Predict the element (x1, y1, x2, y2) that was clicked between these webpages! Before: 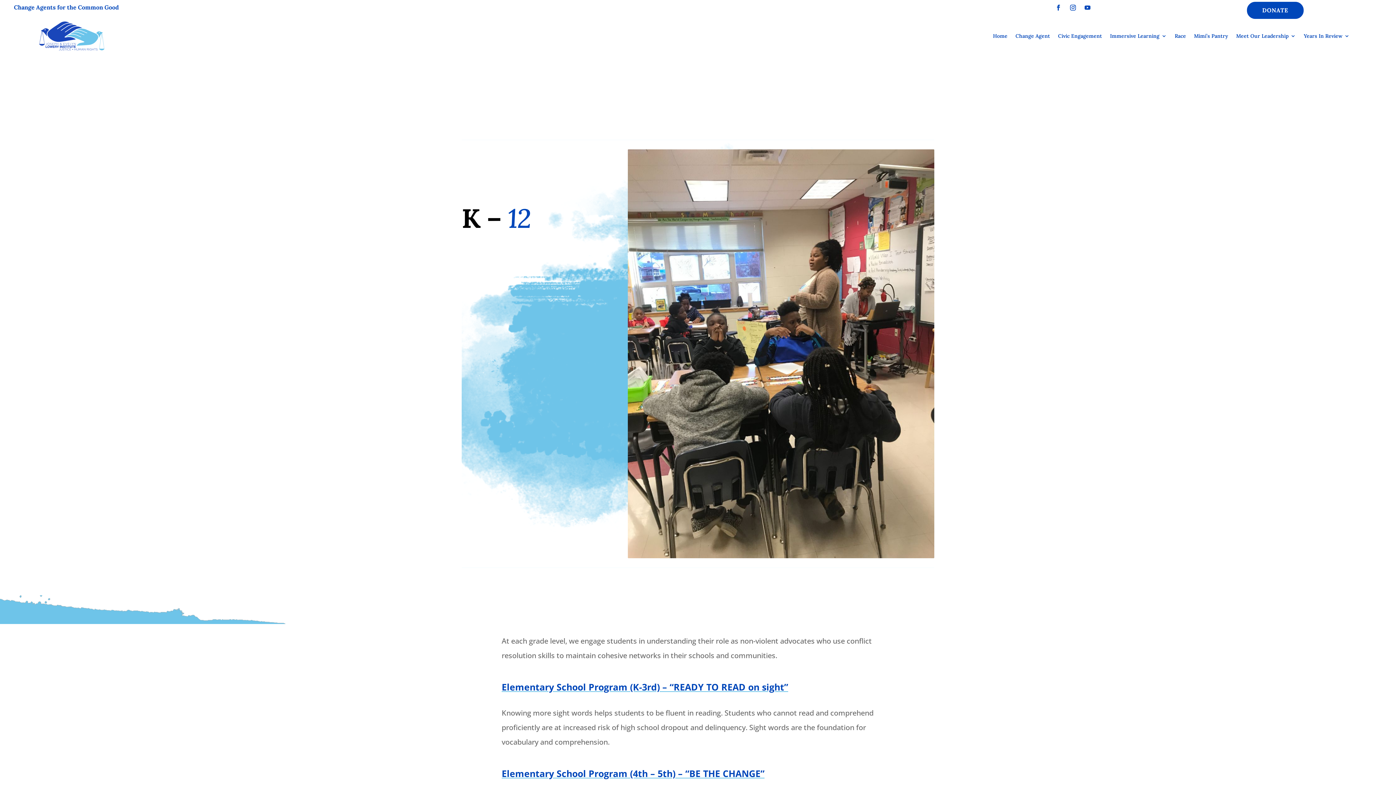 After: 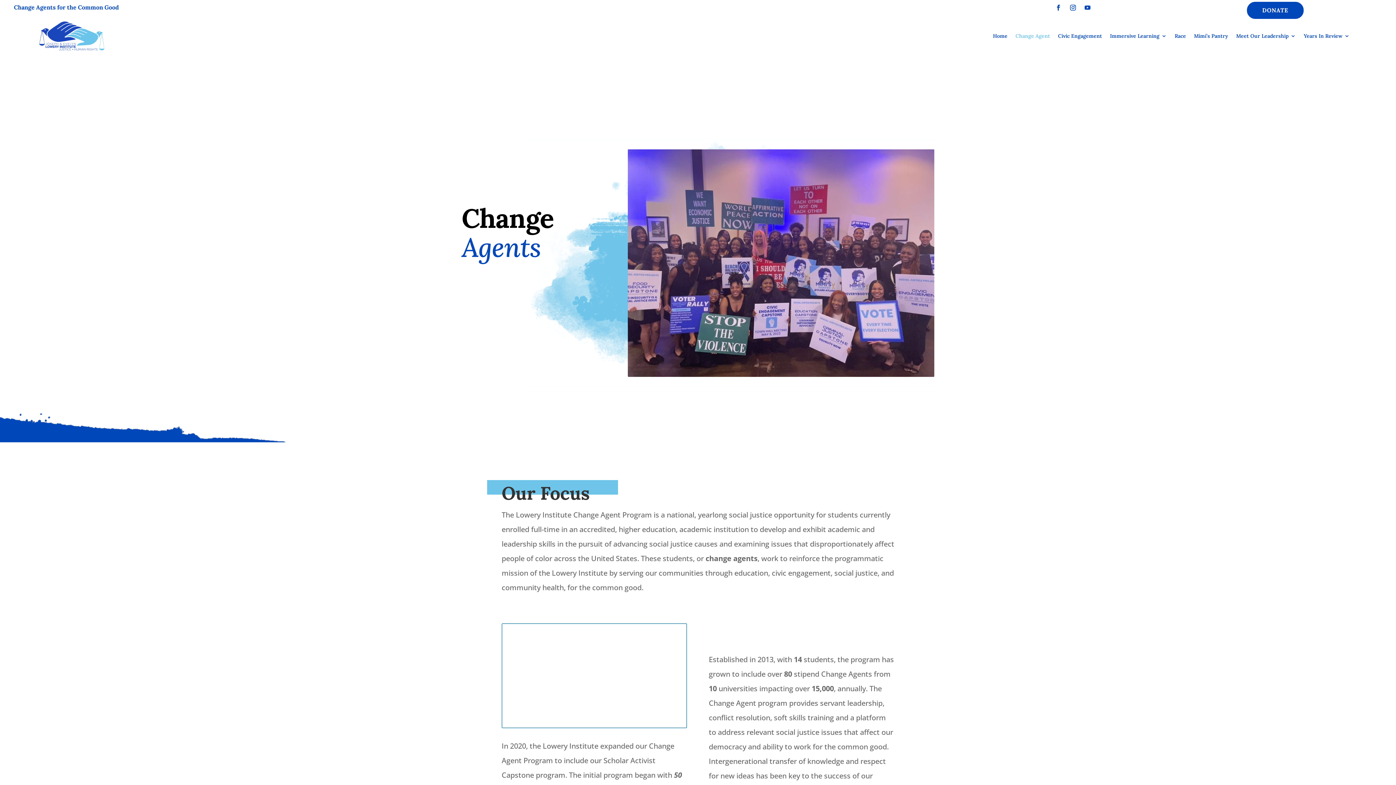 Action: label: Change Agent bbox: (1015, 21, 1050, 50)